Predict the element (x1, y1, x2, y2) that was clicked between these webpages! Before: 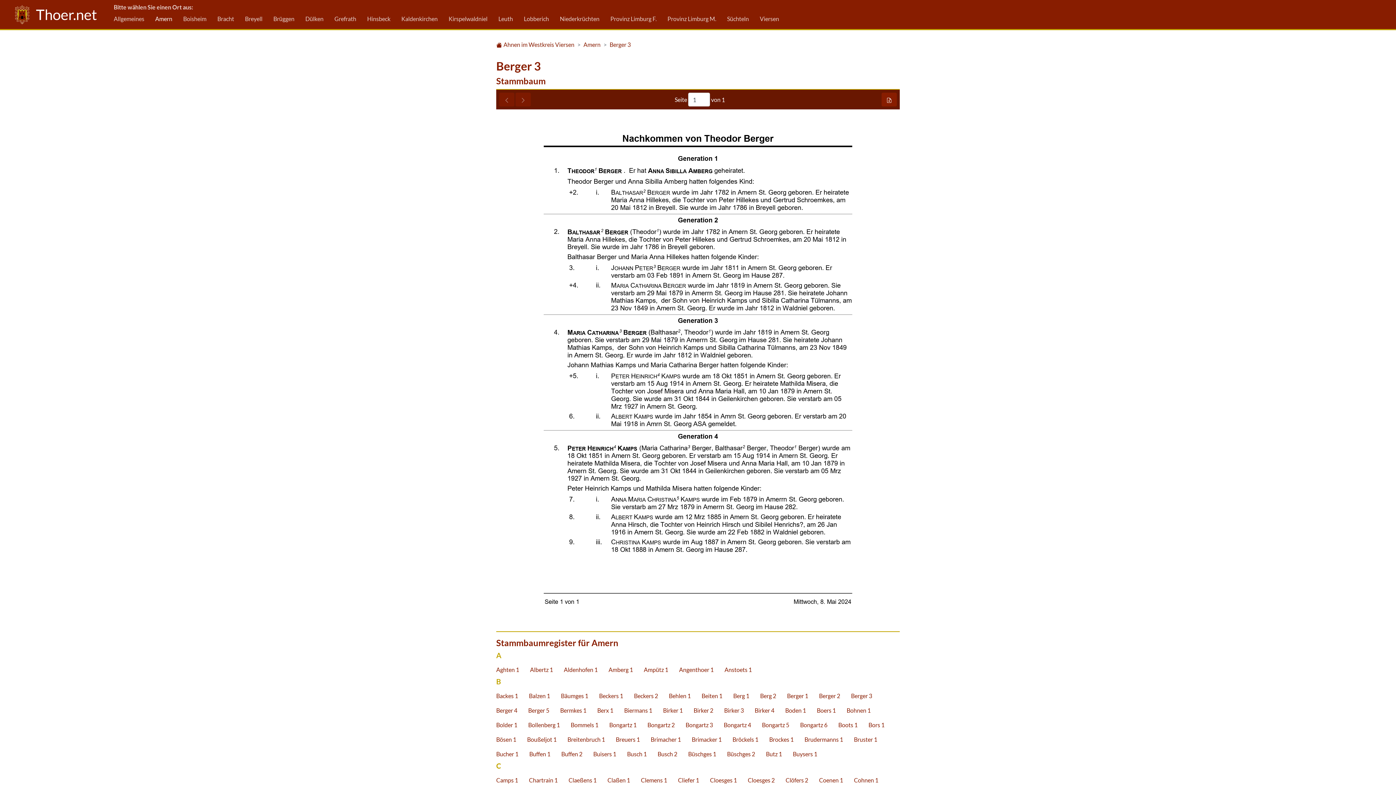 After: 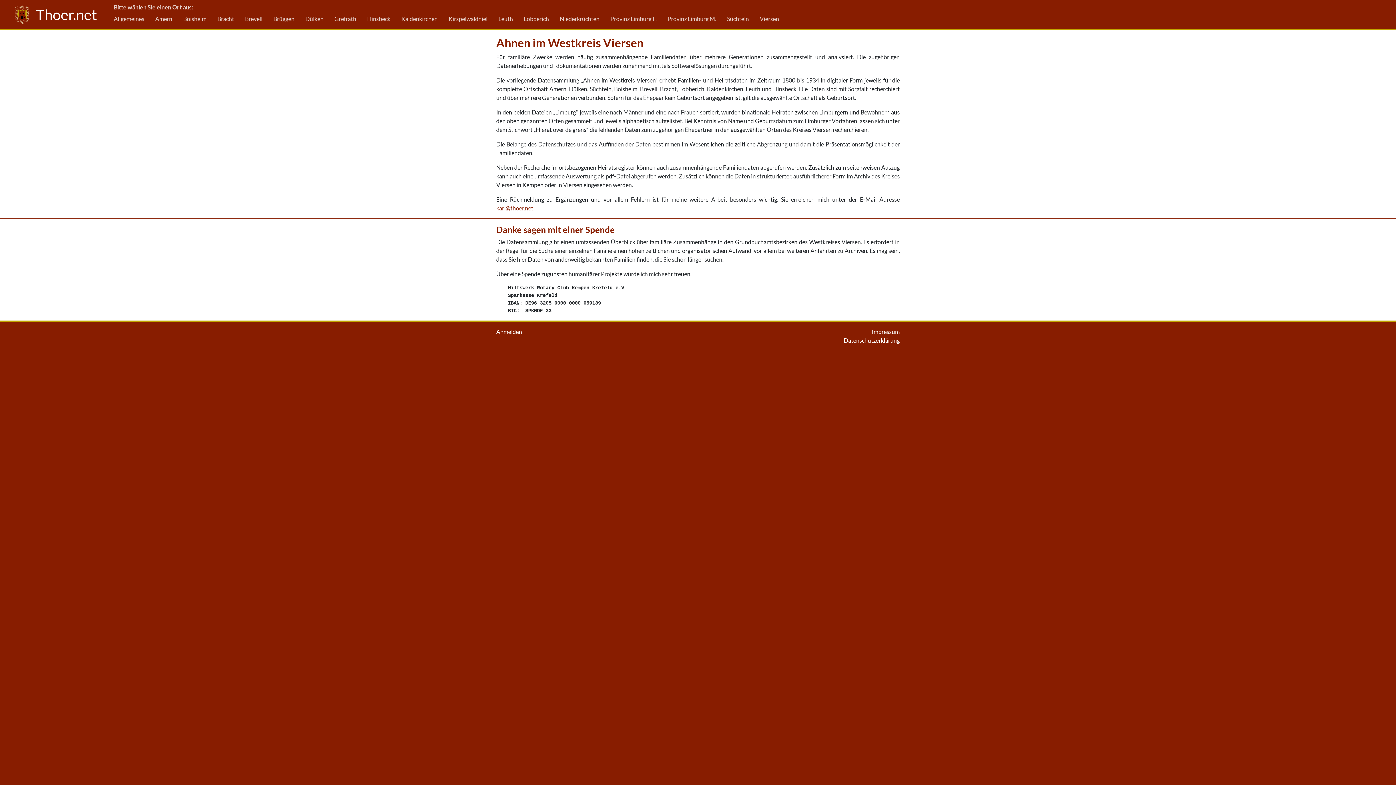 Action: bbox: (5, 3, 102, 25) label:  Thoer.net